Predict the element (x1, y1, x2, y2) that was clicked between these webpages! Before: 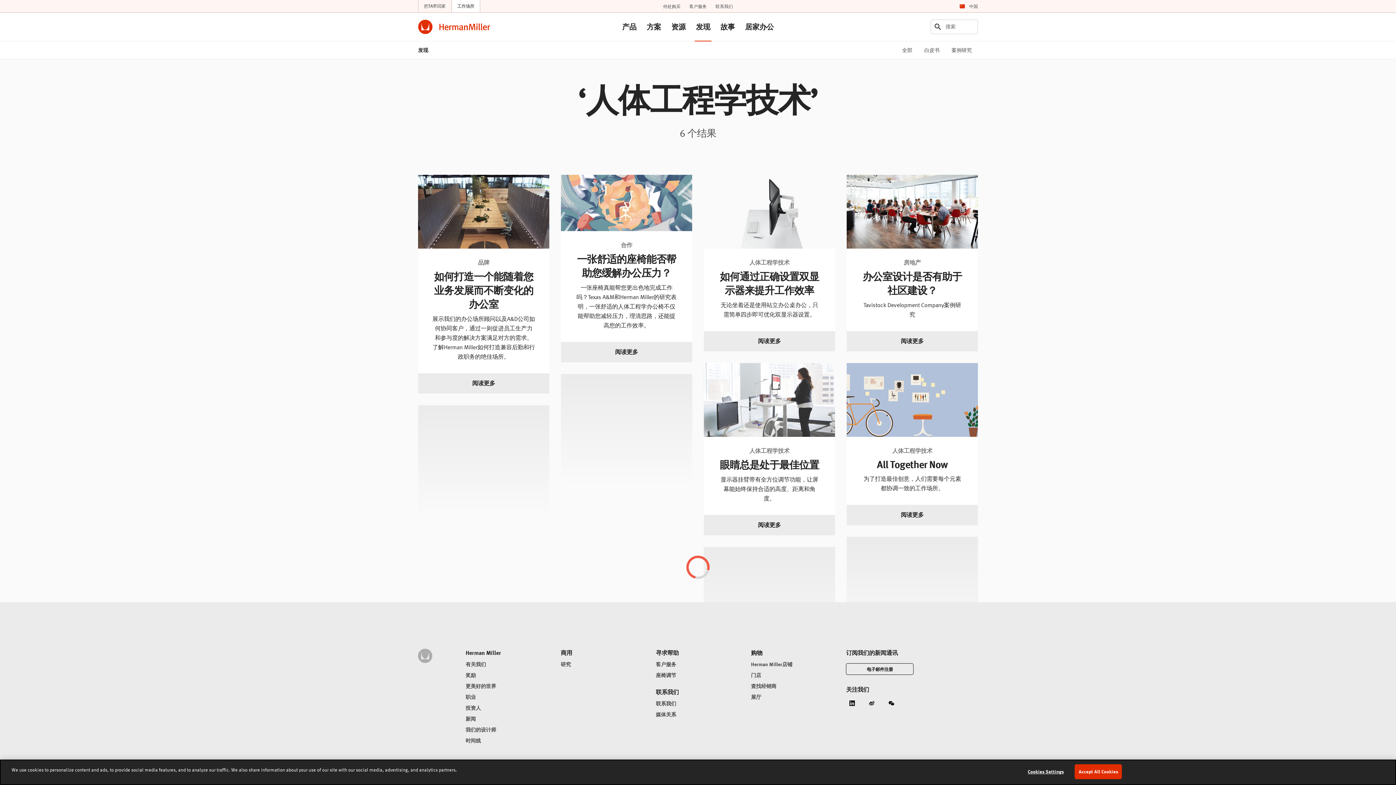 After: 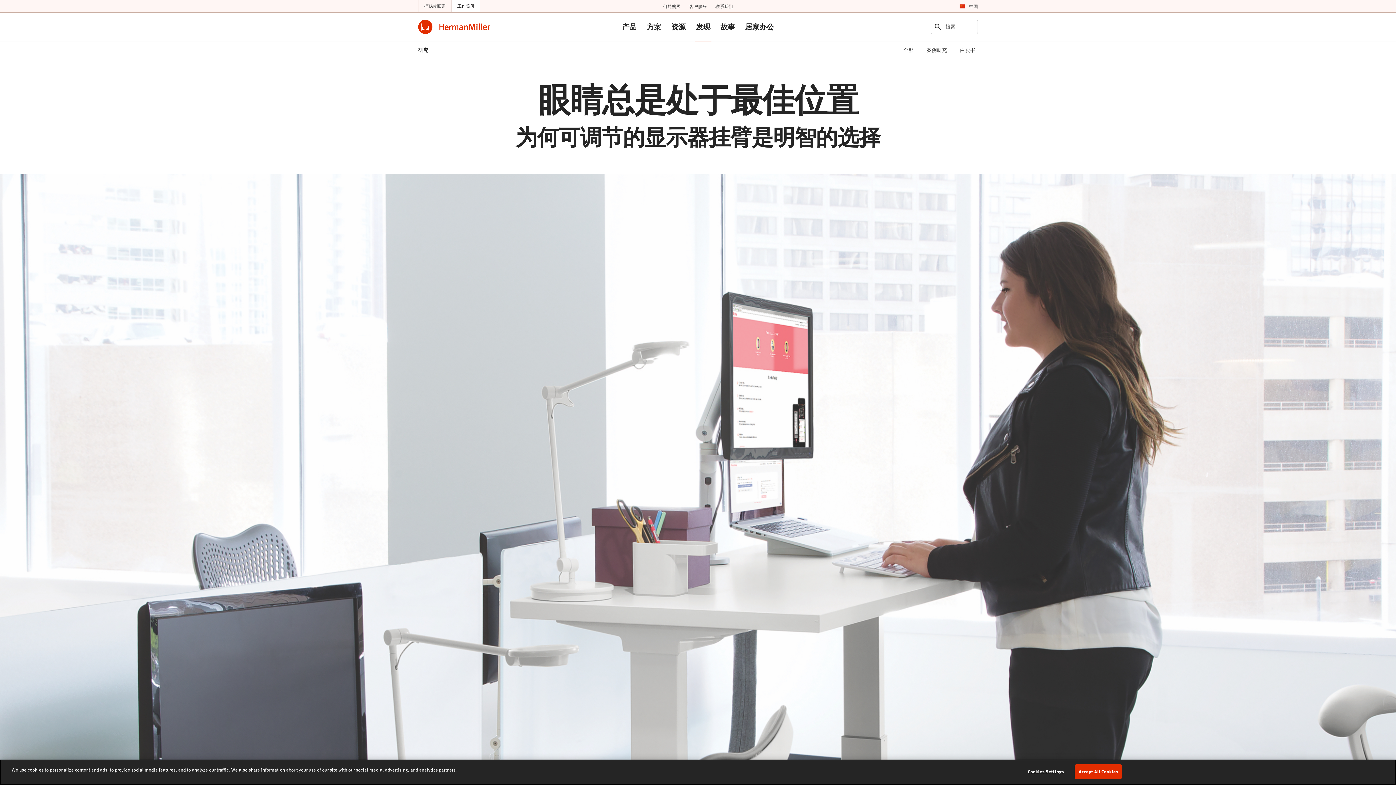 Action: label: 人体工程学技术

眼睛总是处于最佳位置

显示器挂臂带有全方位调节功能，让屏幕能始终保持合适的高度、距离和角度。

阅读更多 bbox: (704, 363, 835, 535)